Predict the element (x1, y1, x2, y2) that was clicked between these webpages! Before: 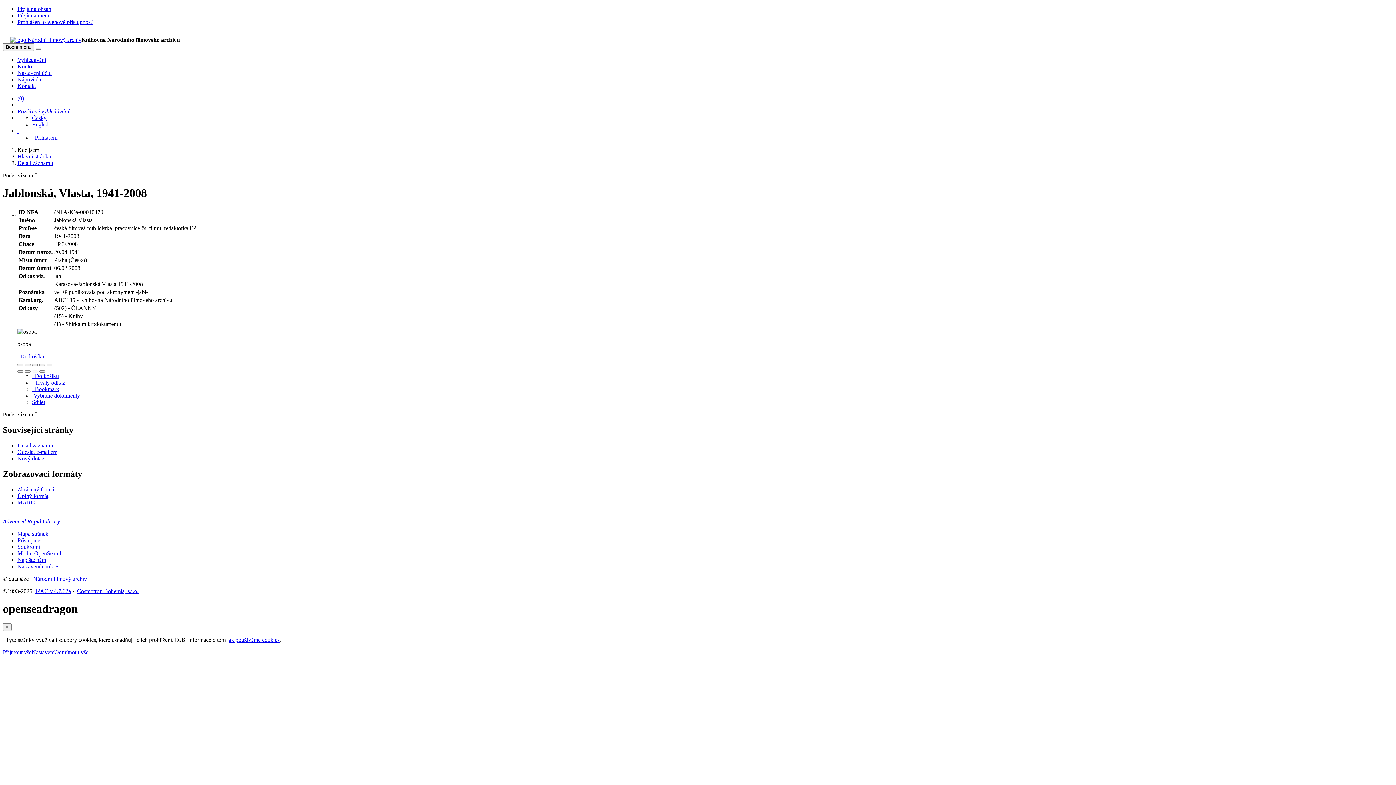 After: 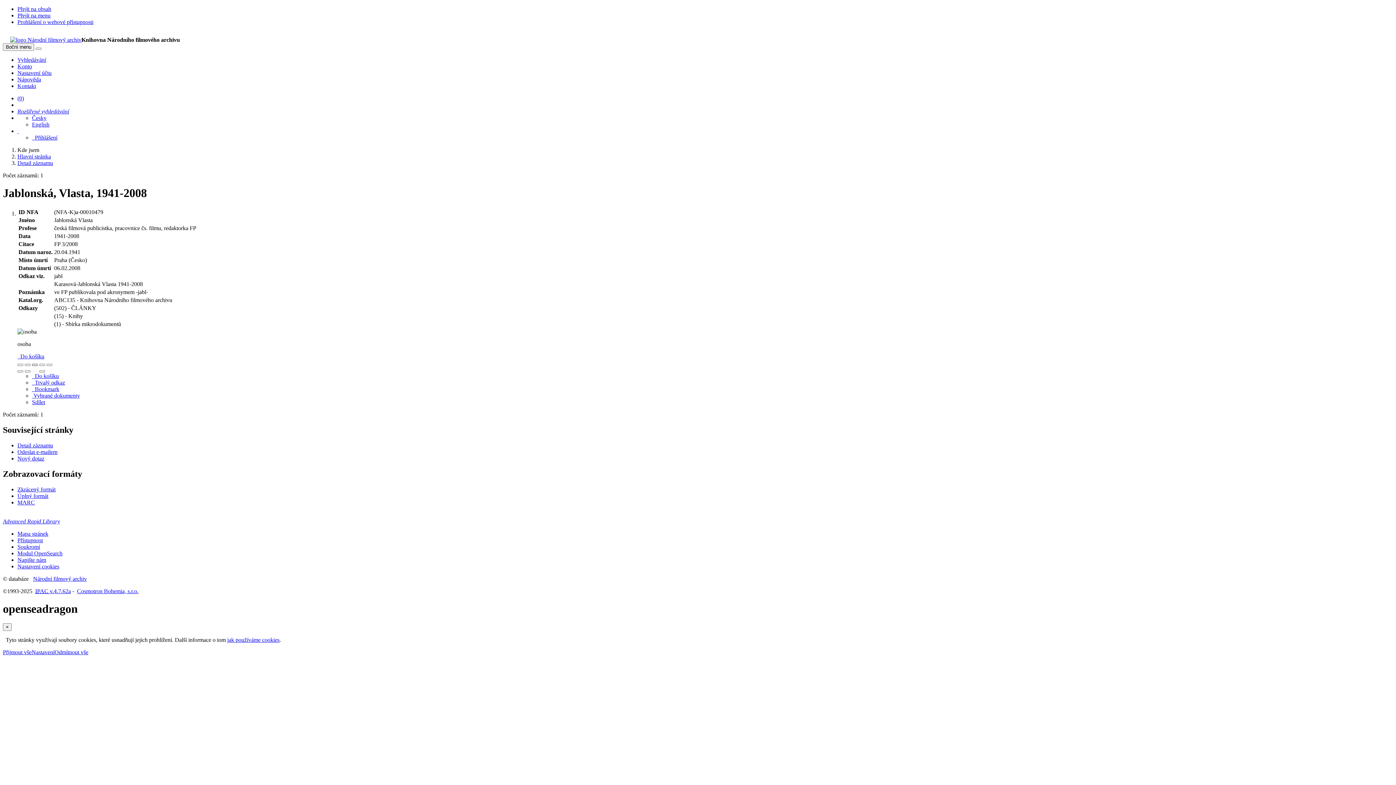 Action: label: Původní velikost obrázku bbox: (32, 363, 37, 366)